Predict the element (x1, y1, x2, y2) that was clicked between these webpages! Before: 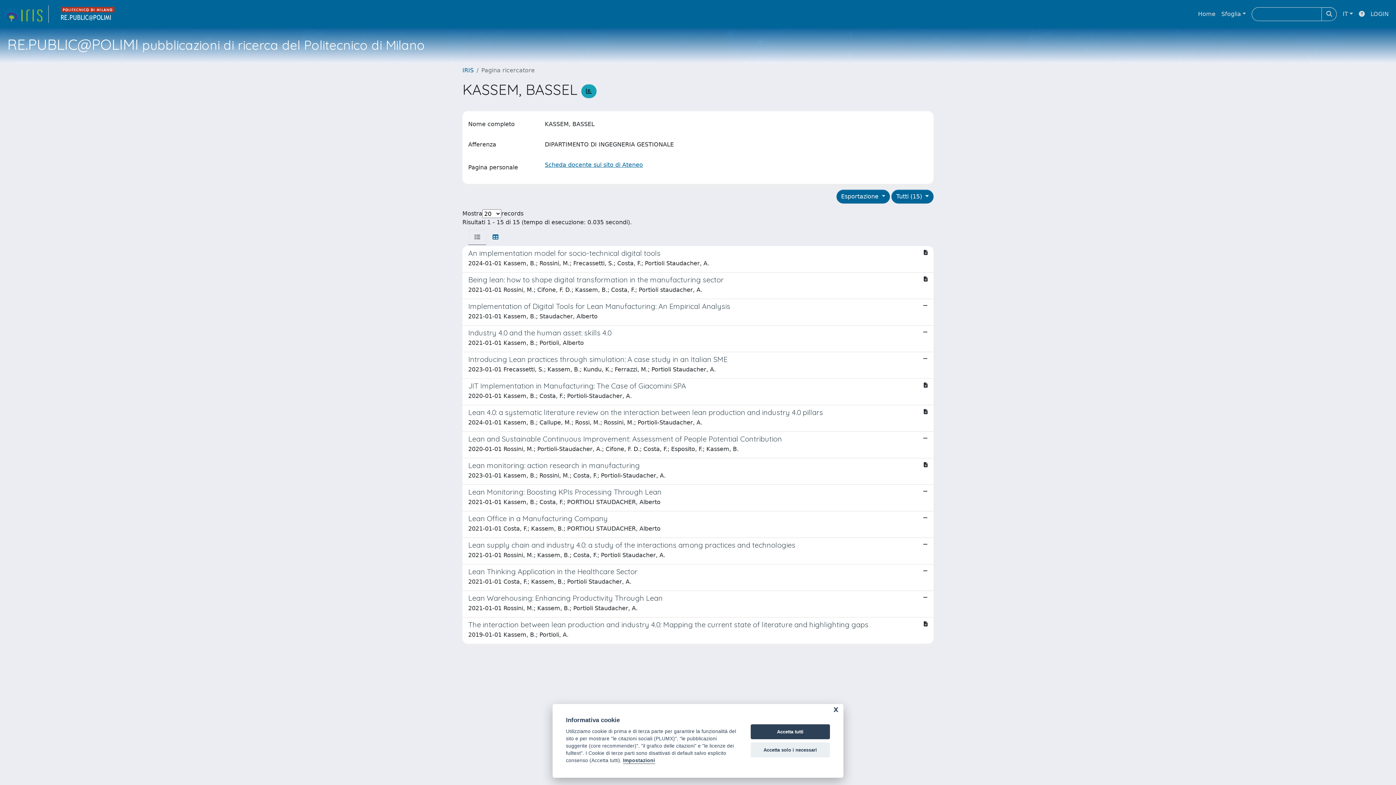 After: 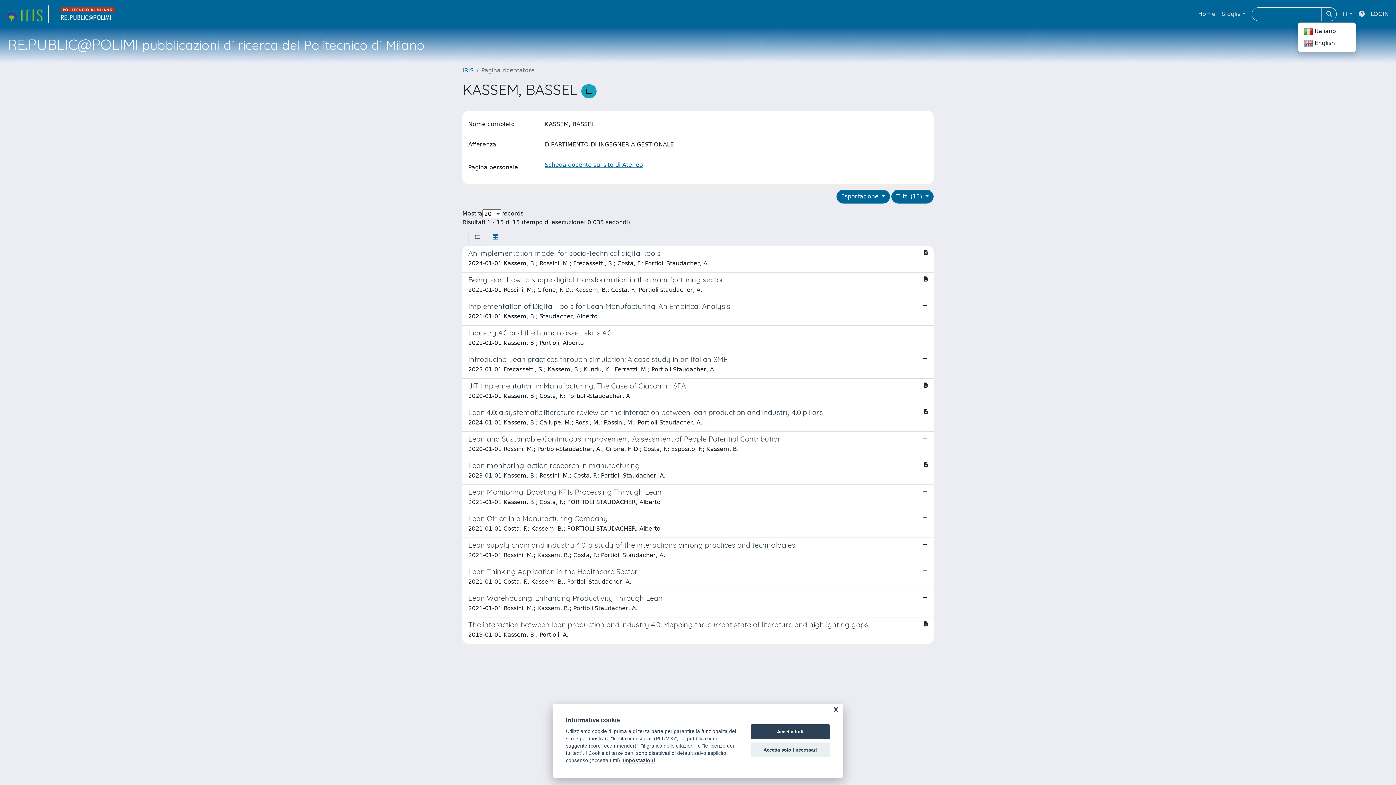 Action: label: IT bbox: (1340, 6, 1356, 21)